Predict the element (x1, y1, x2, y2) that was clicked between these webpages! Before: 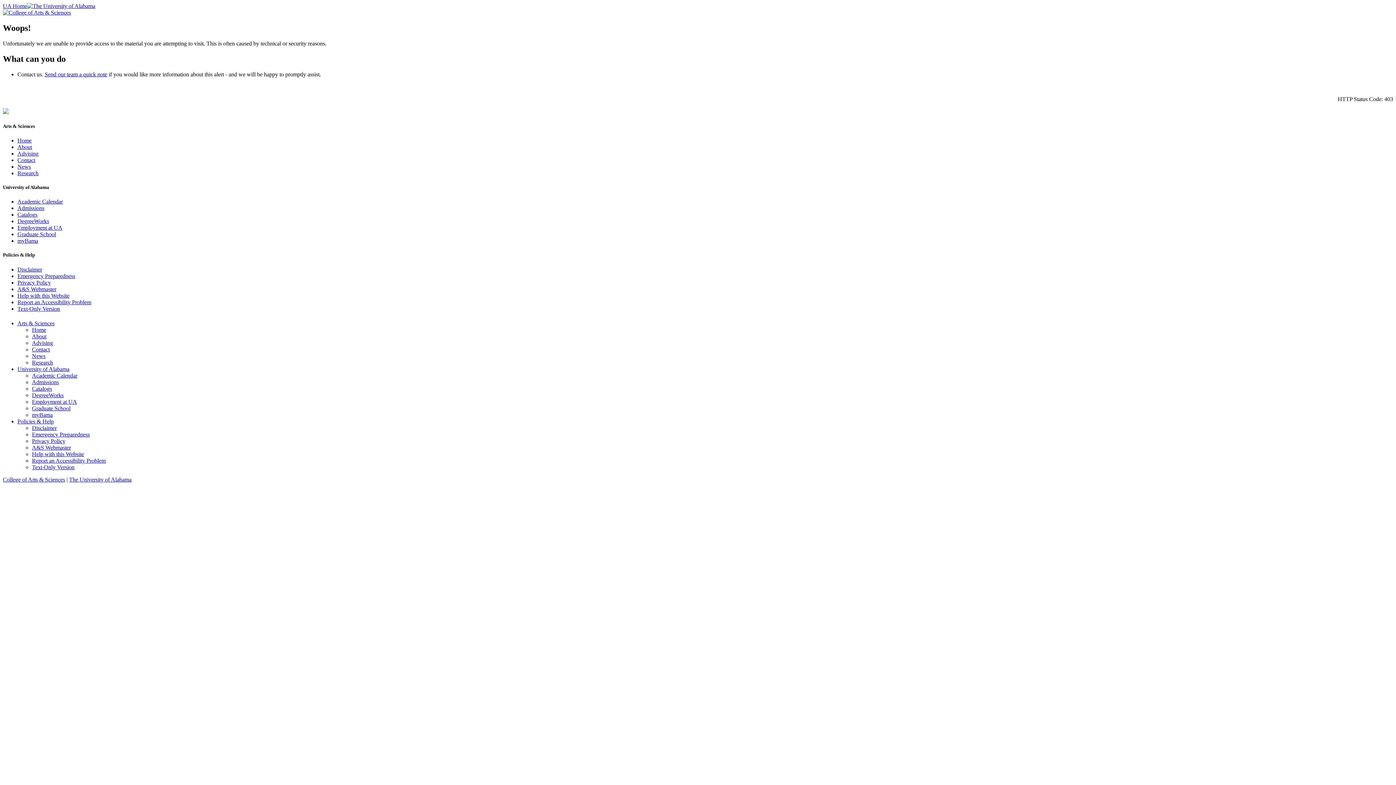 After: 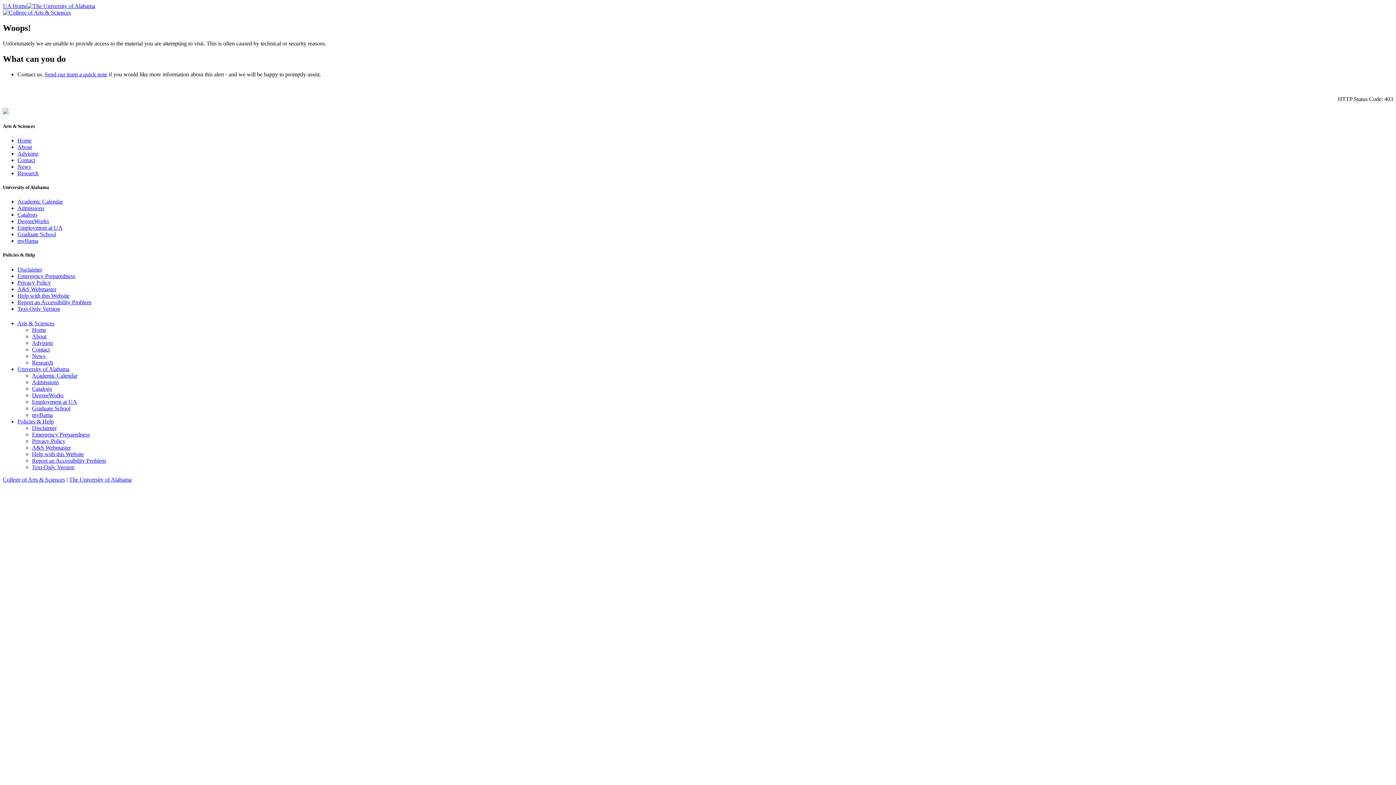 Action: bbox: (32, 346, 49, 352) label: Contact